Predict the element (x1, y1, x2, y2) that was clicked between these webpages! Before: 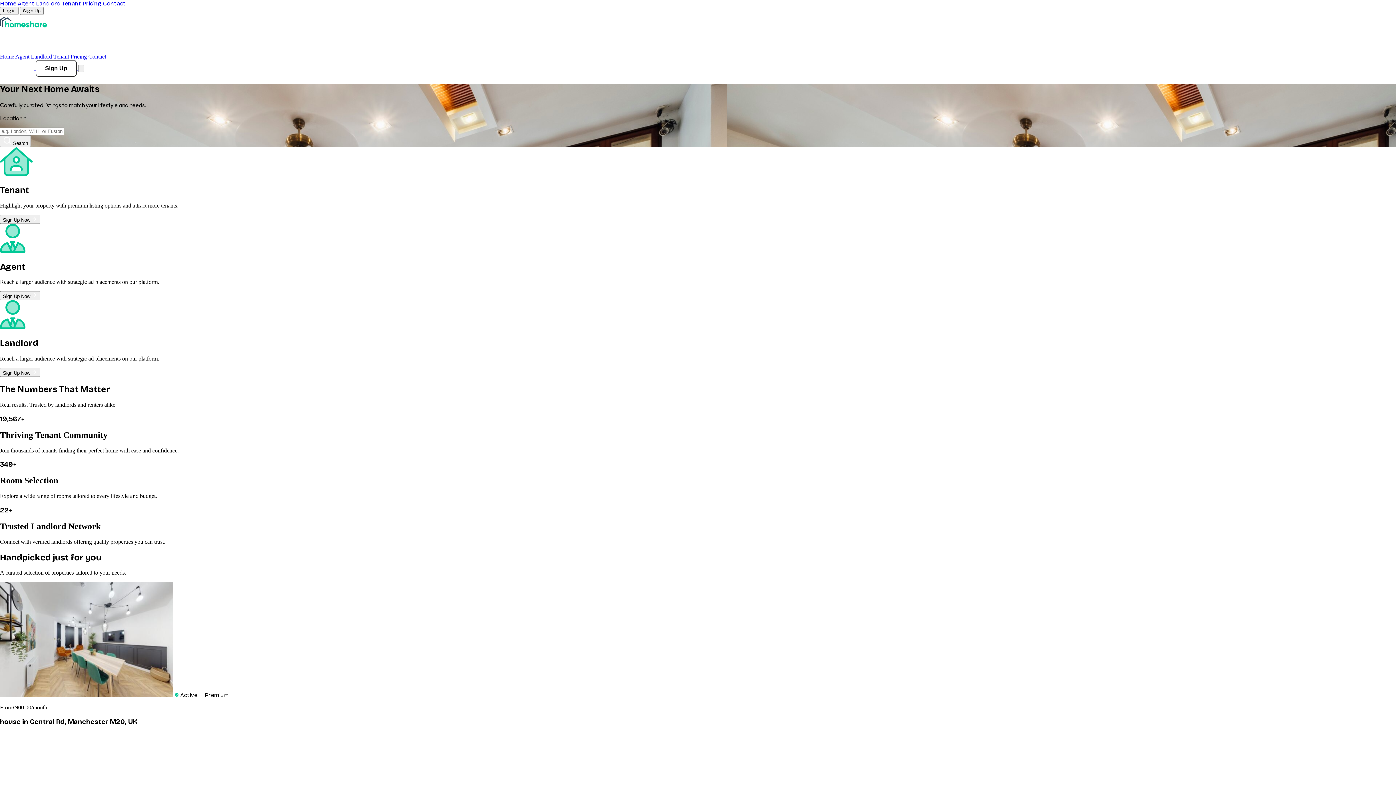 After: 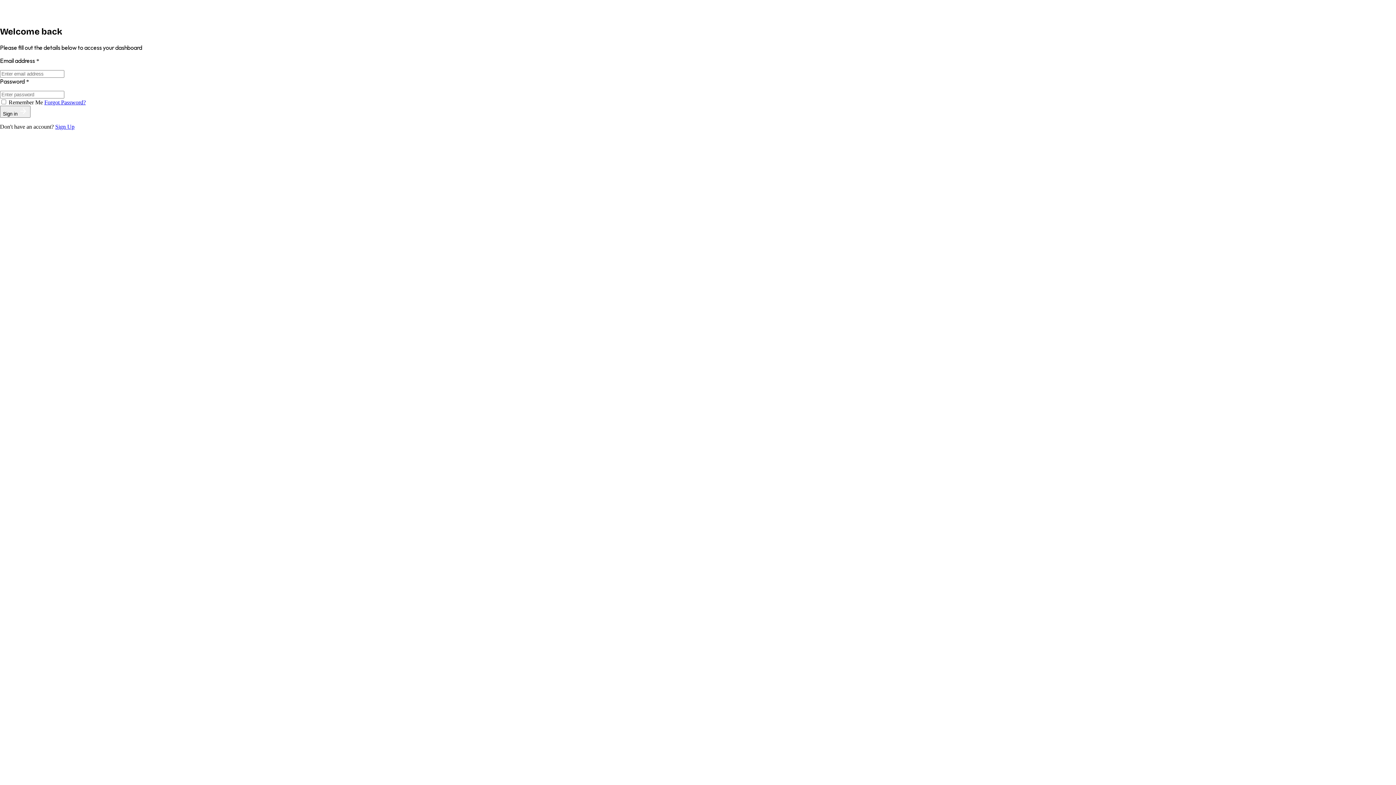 Action: label: Login  bbox: (0, 7, 20, 13)